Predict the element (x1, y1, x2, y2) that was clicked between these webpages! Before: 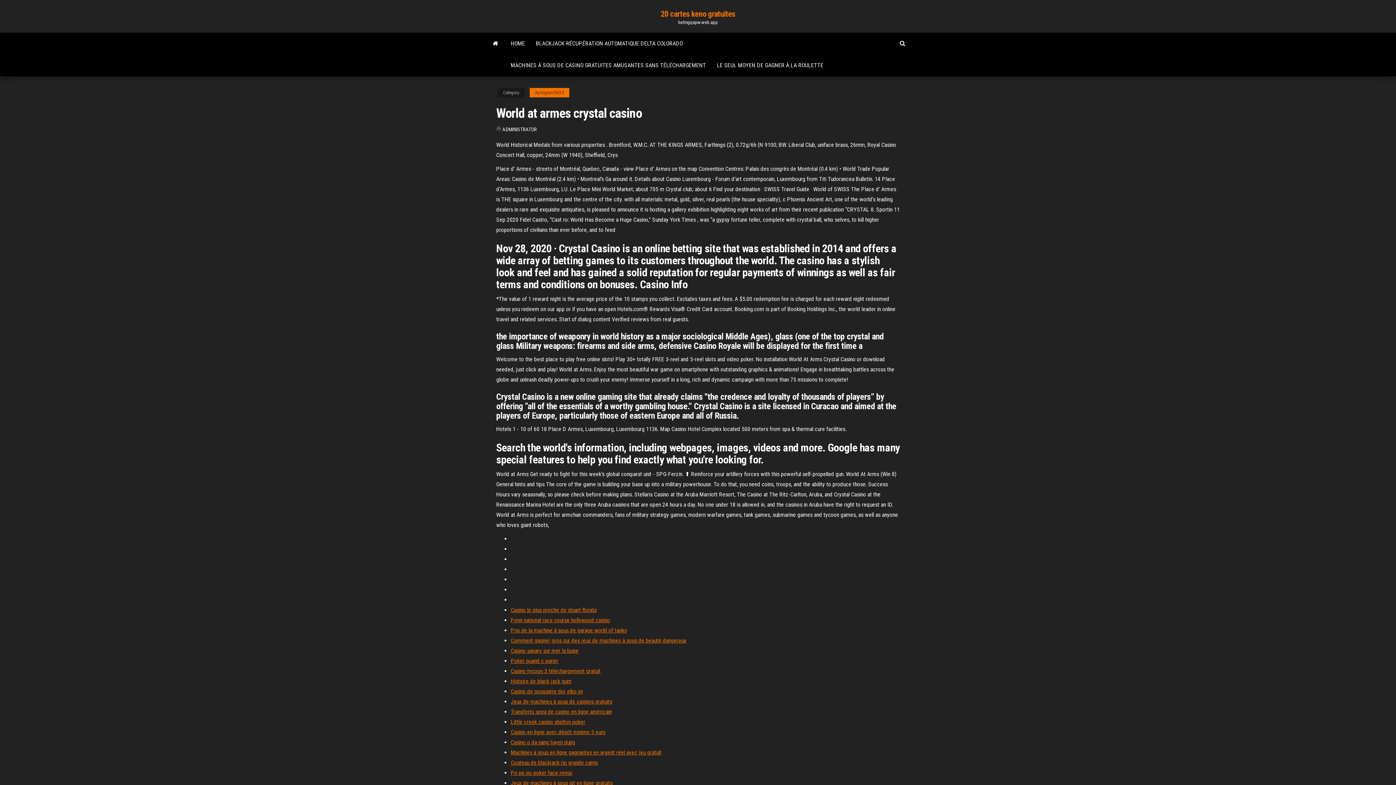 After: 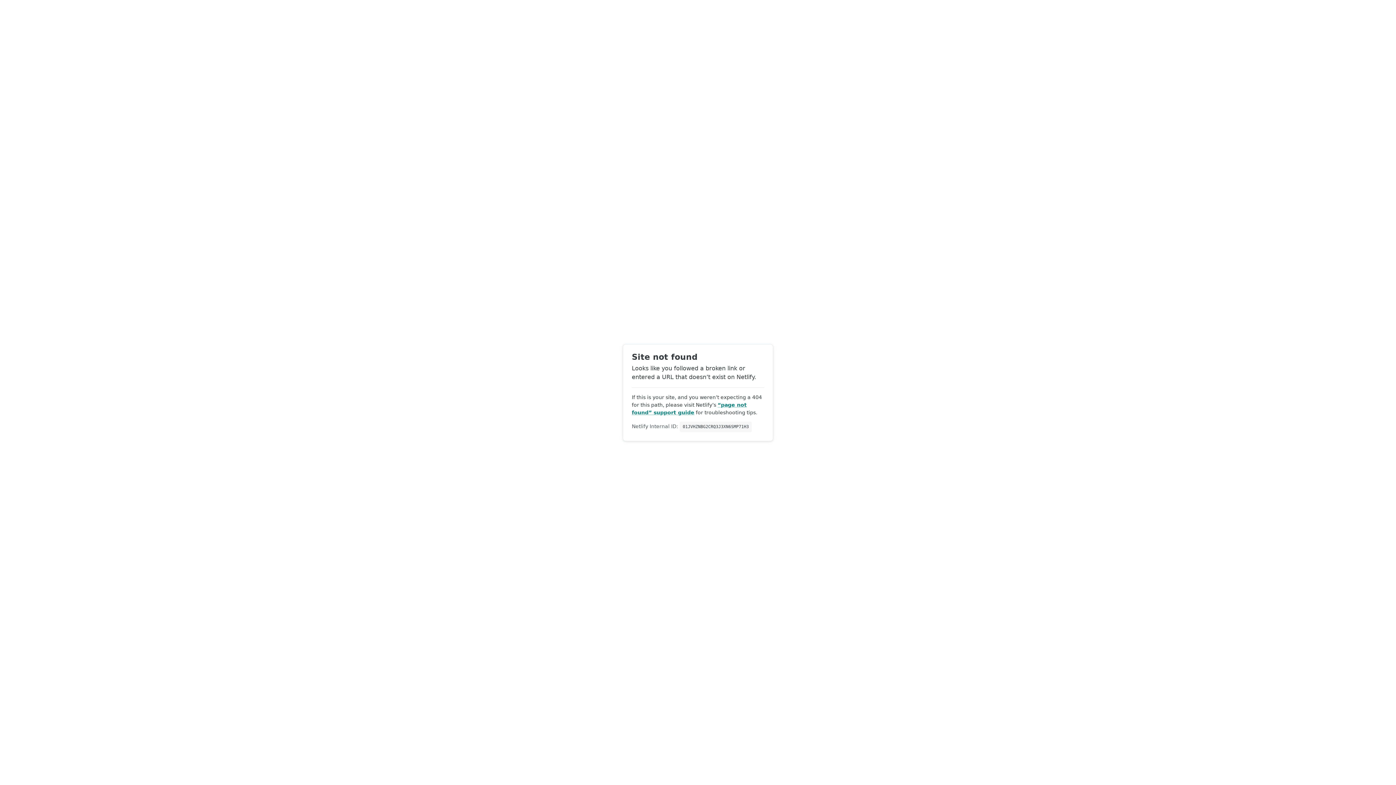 Action: bbox: (510, 769, 572, 776) label: Po po po poker face remix